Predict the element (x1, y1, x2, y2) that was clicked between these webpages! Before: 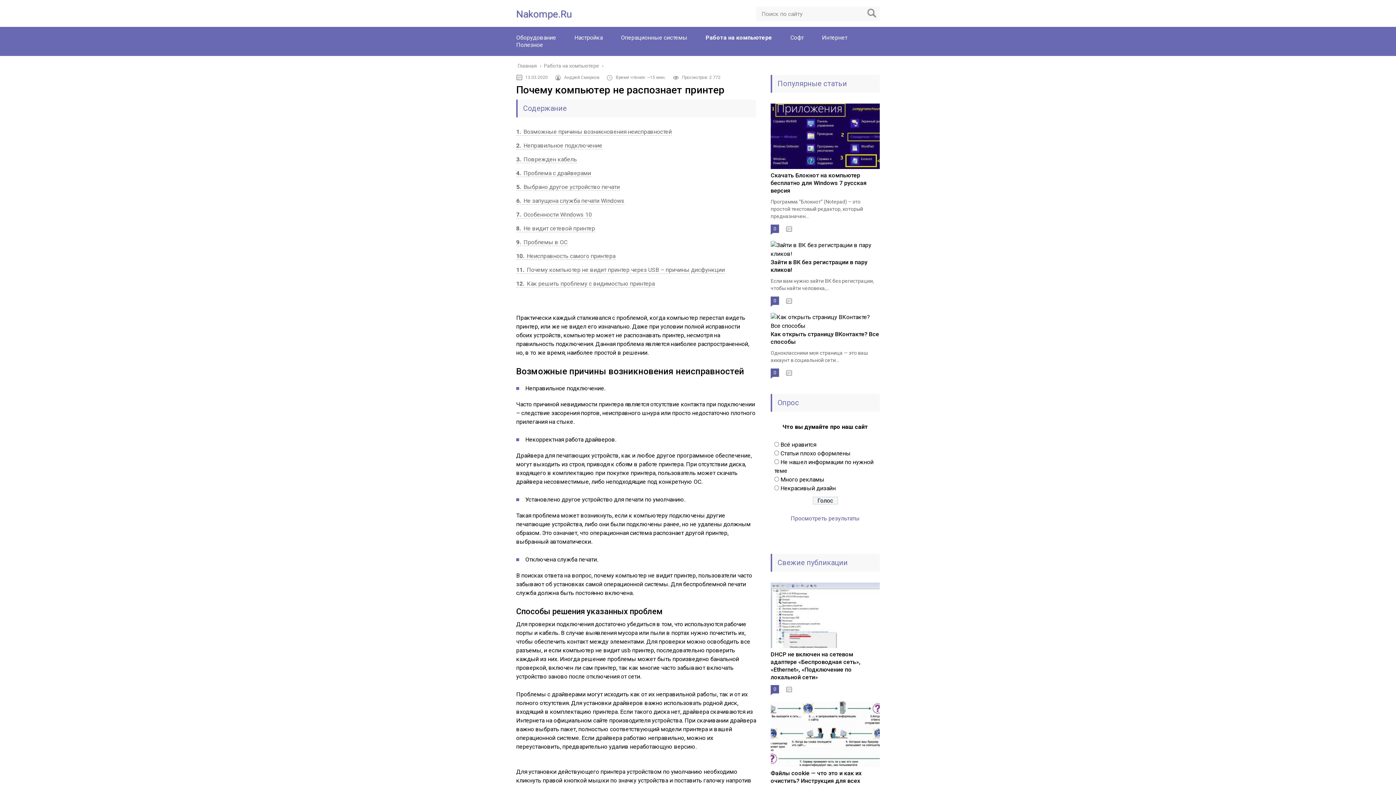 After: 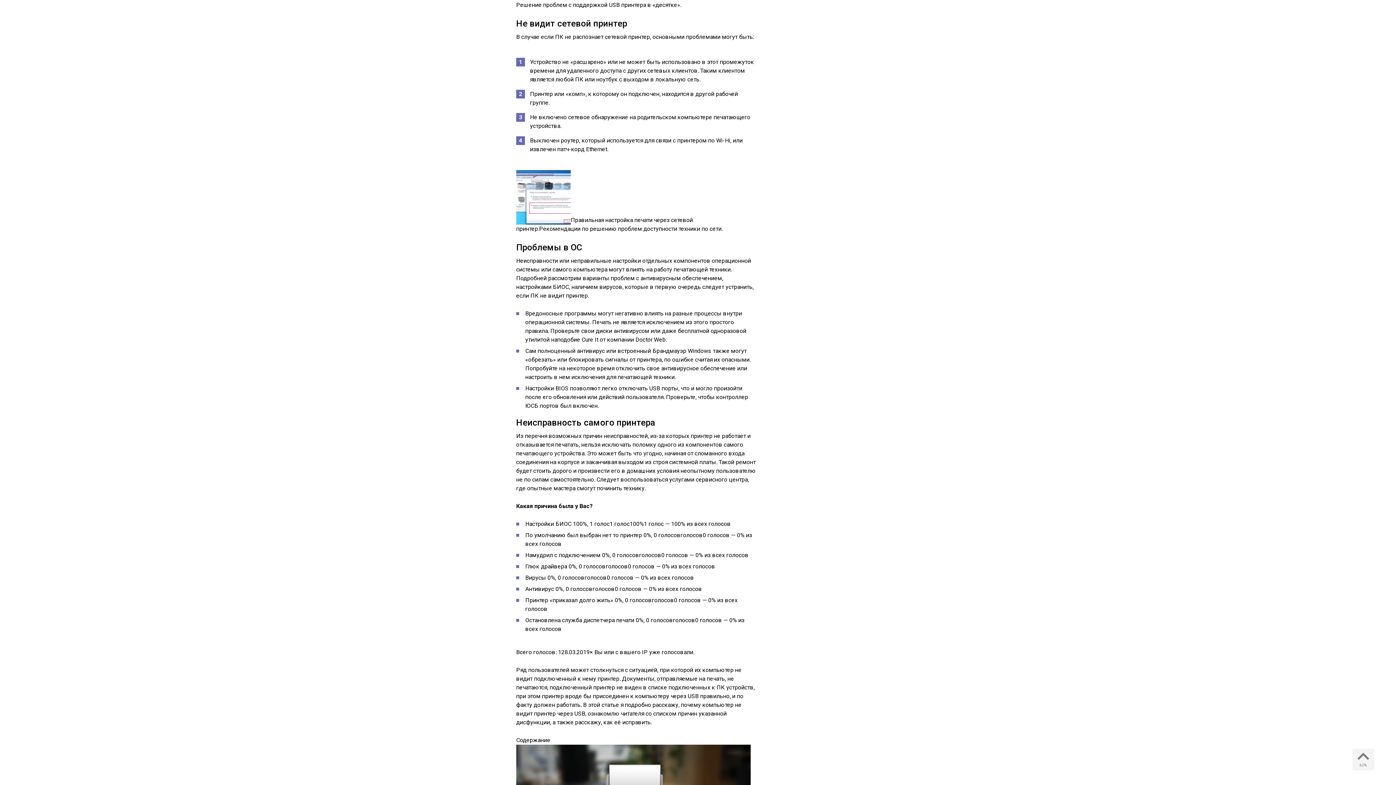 Action: bbox: (516, 225, 595, 232) label: 8 Не видит сетевой принтер